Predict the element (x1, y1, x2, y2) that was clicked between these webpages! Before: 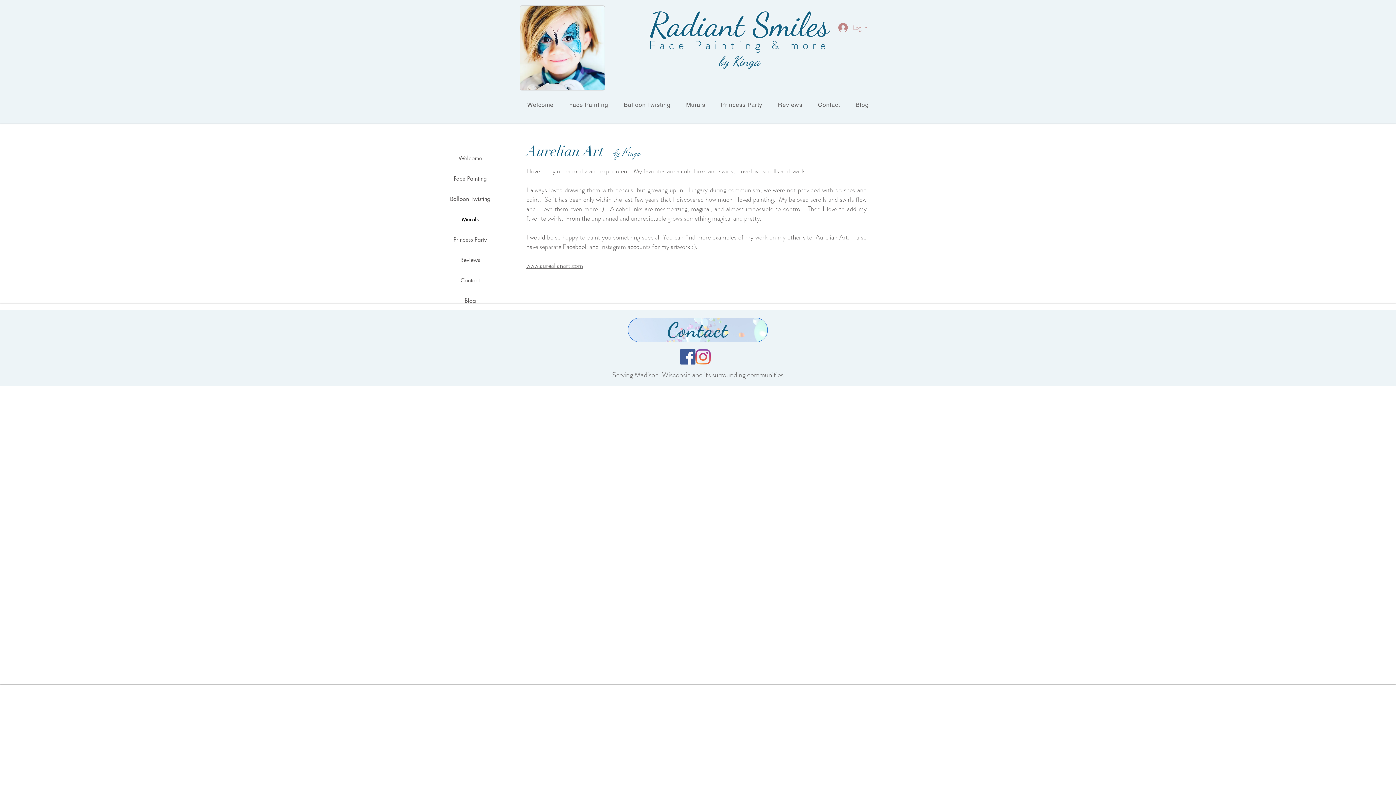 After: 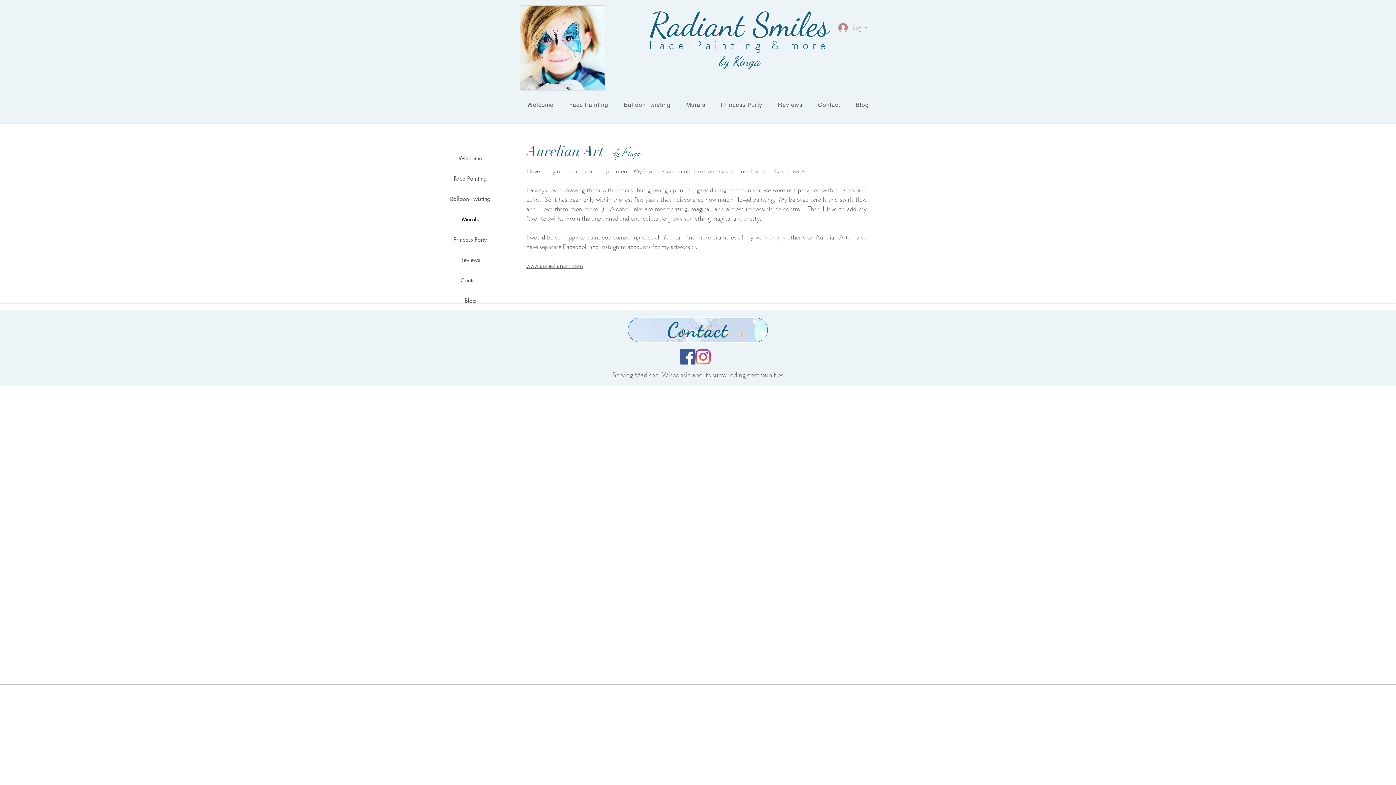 Action: label: Face Painting bbox: (561, 99, 615, 110)